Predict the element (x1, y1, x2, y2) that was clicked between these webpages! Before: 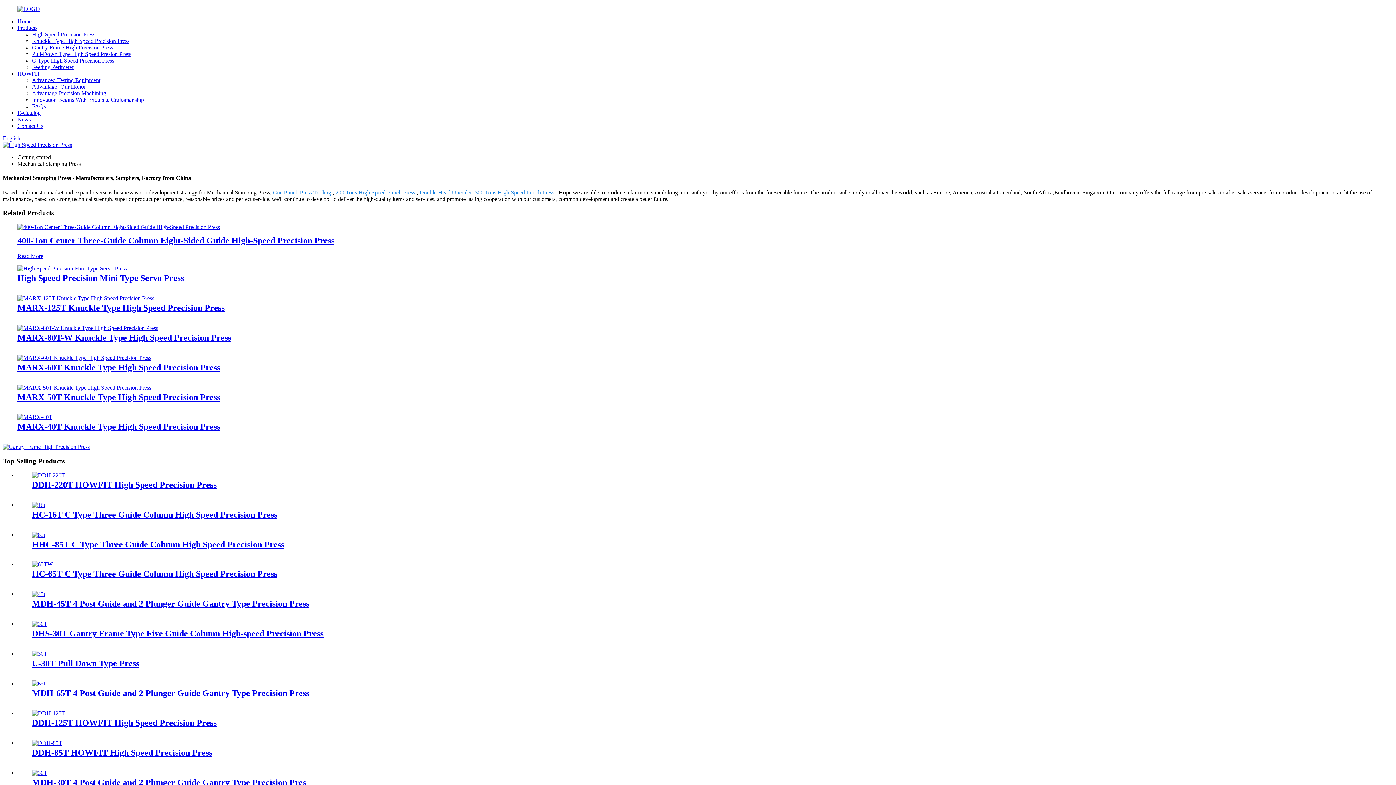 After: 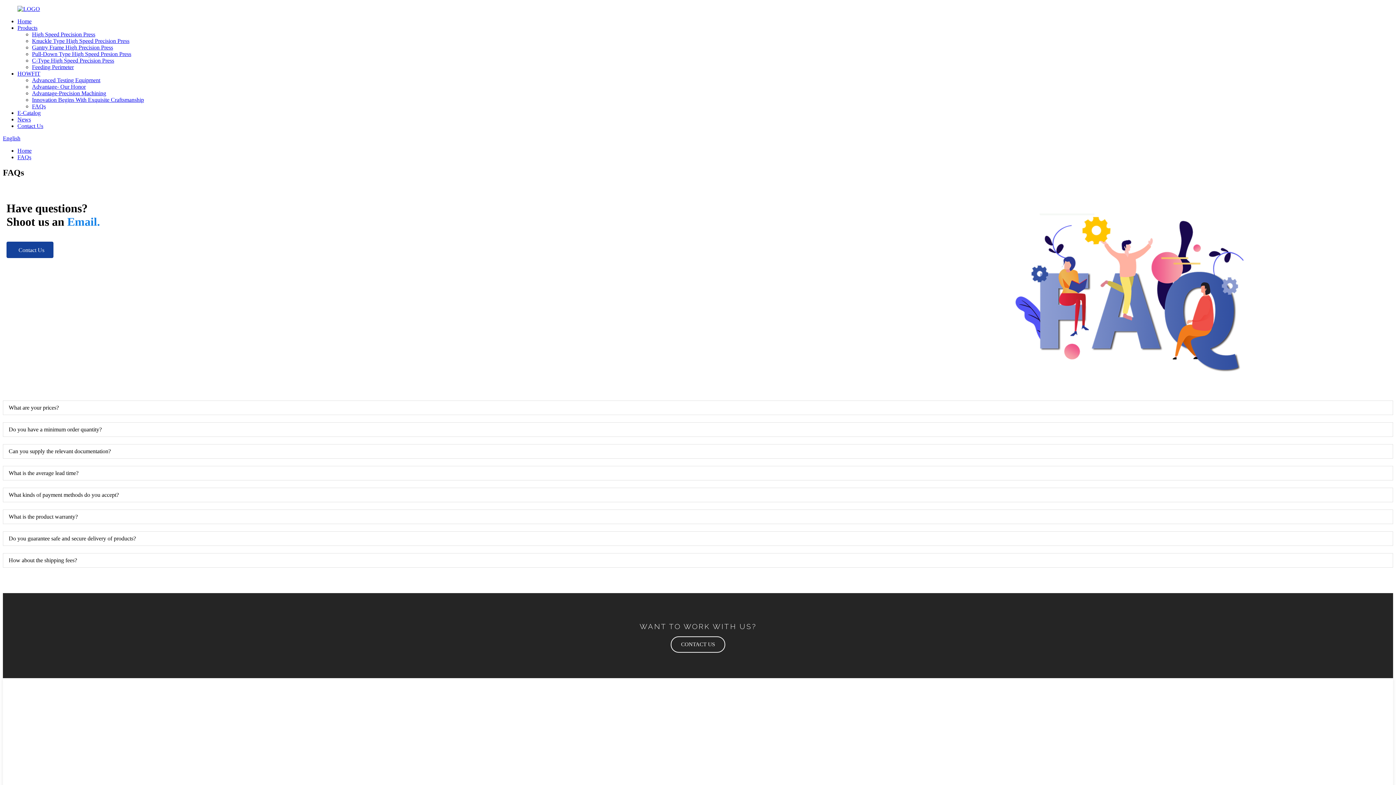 Action: bbox: (32, 103, 45, 109) label: FAQs